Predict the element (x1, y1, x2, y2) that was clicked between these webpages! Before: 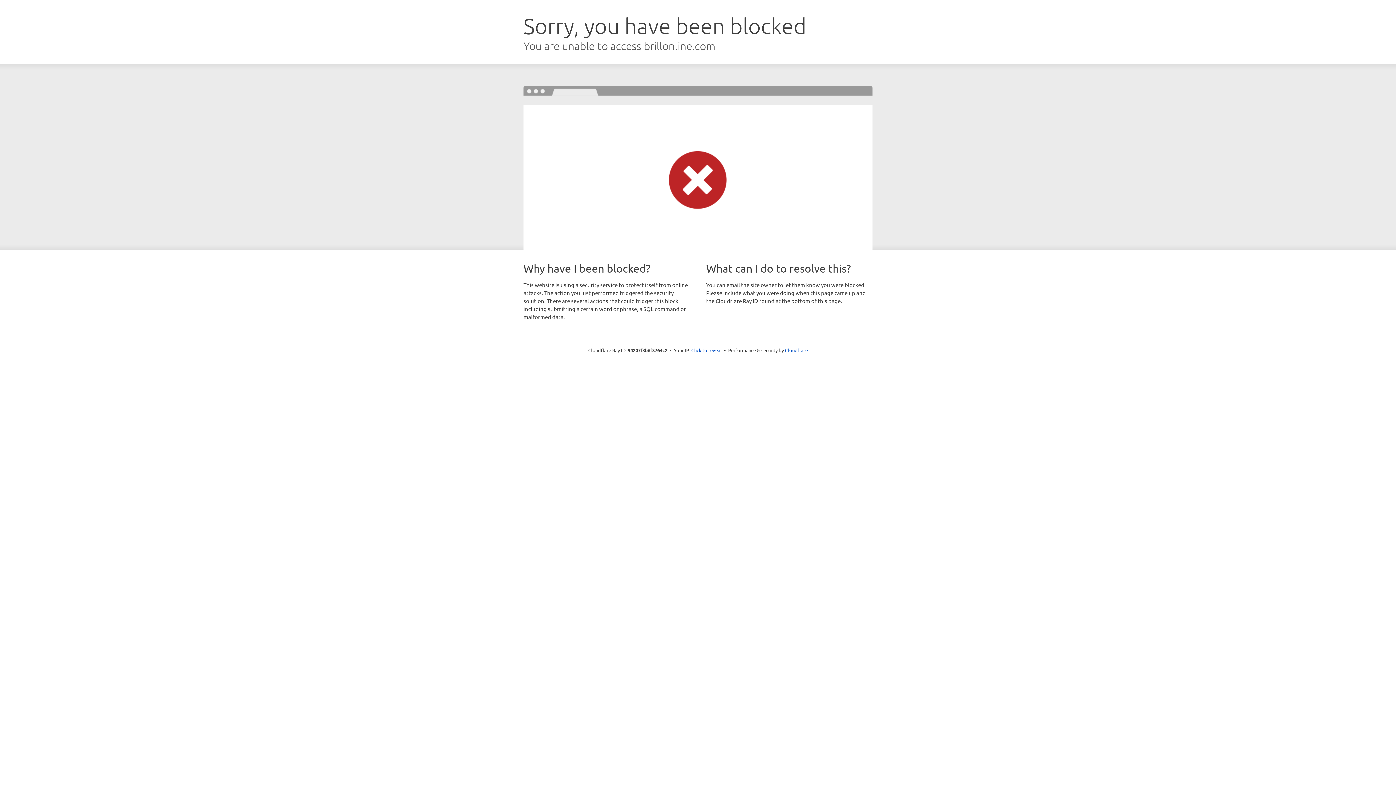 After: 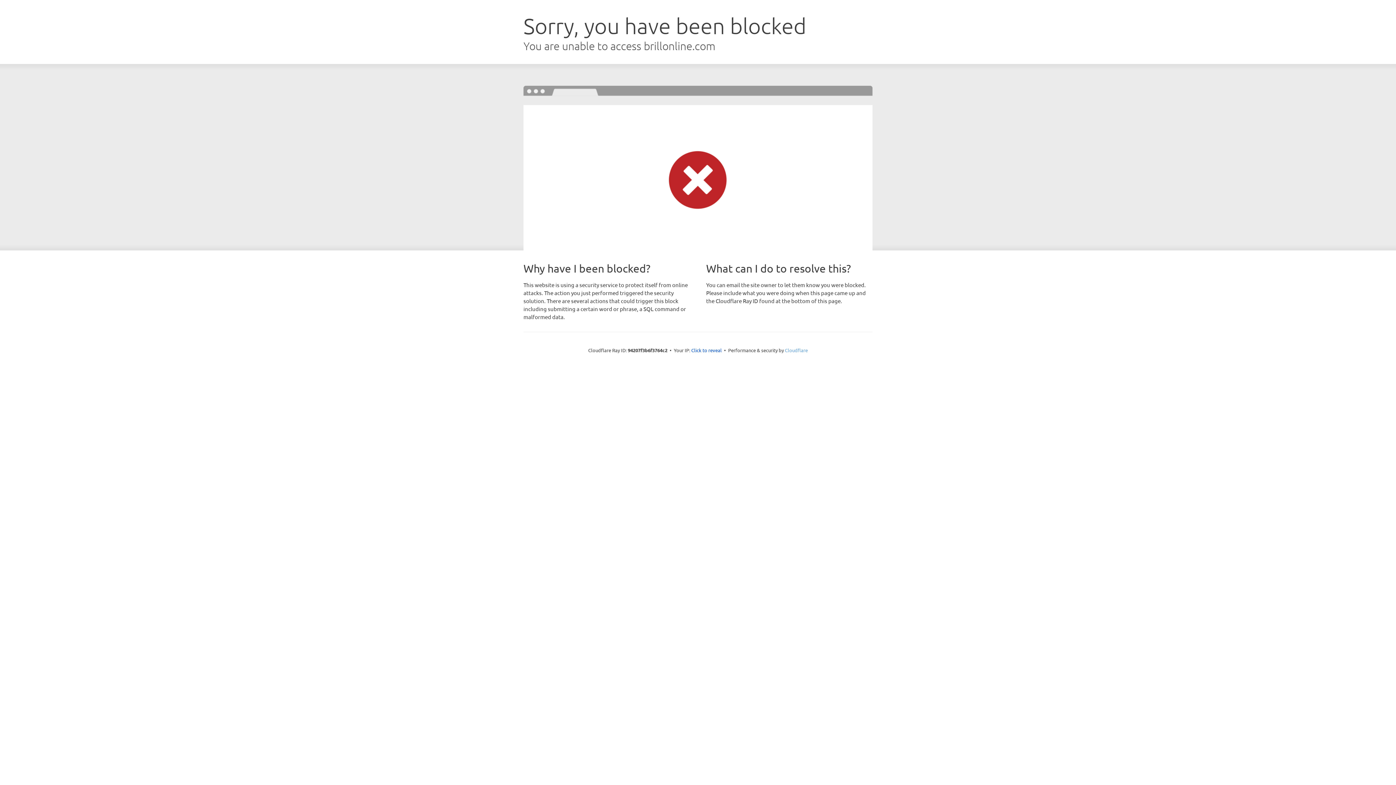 Action: bbox: (785, 347, 808, 353) label: Cloudflare